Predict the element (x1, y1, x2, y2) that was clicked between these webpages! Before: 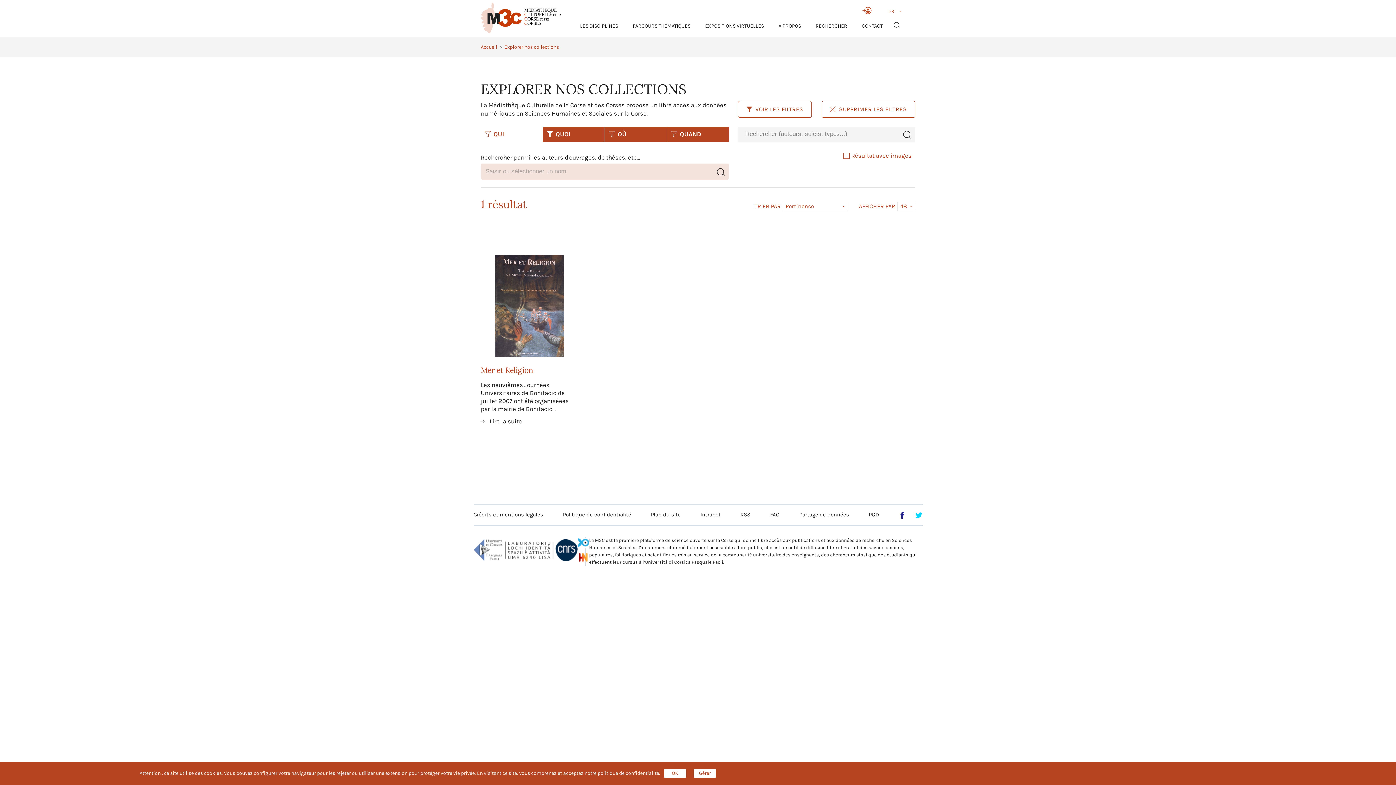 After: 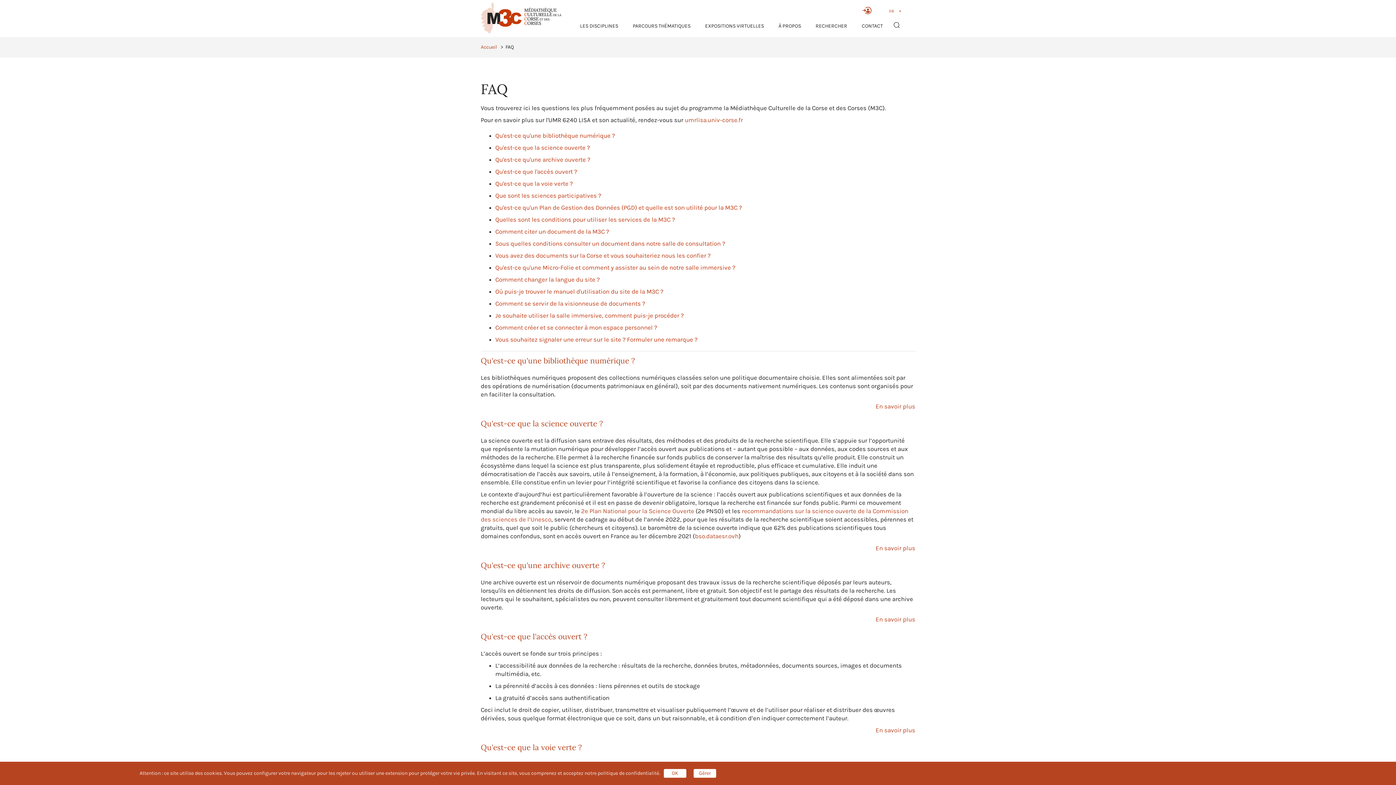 Action: bbox: (770, 511, 779, 518) label: FAQ